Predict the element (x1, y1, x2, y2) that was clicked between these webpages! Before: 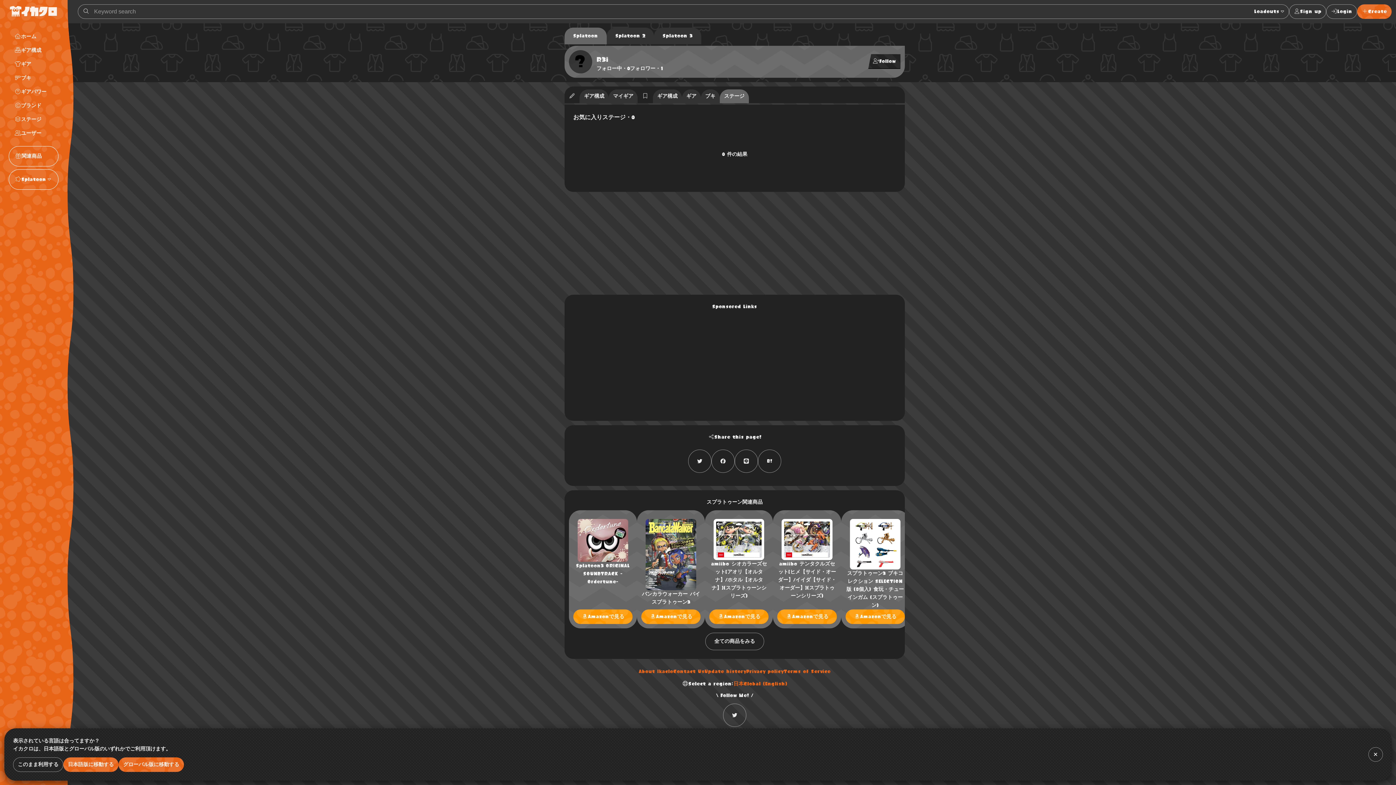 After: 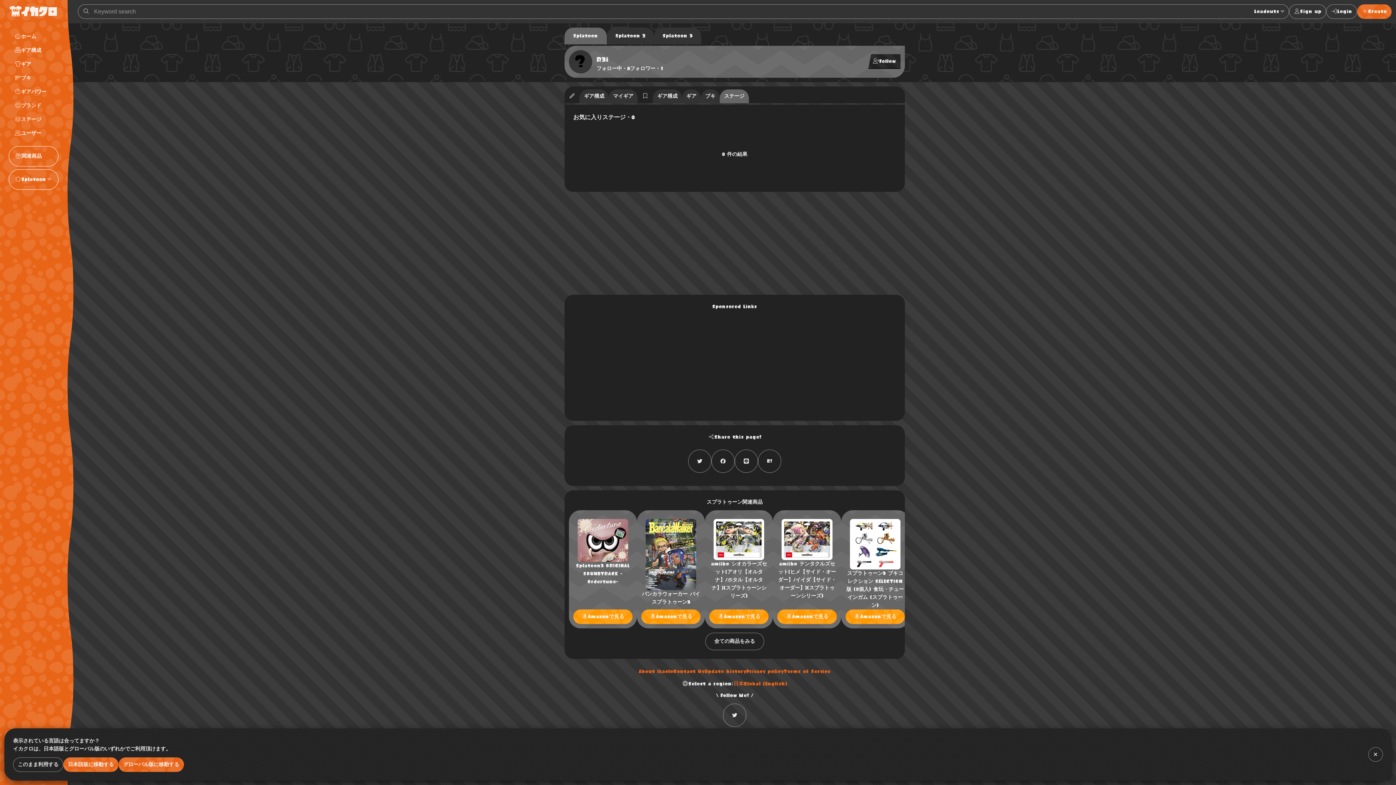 Action: bbox: (11, 85, 55, 98) label: ギアパワー